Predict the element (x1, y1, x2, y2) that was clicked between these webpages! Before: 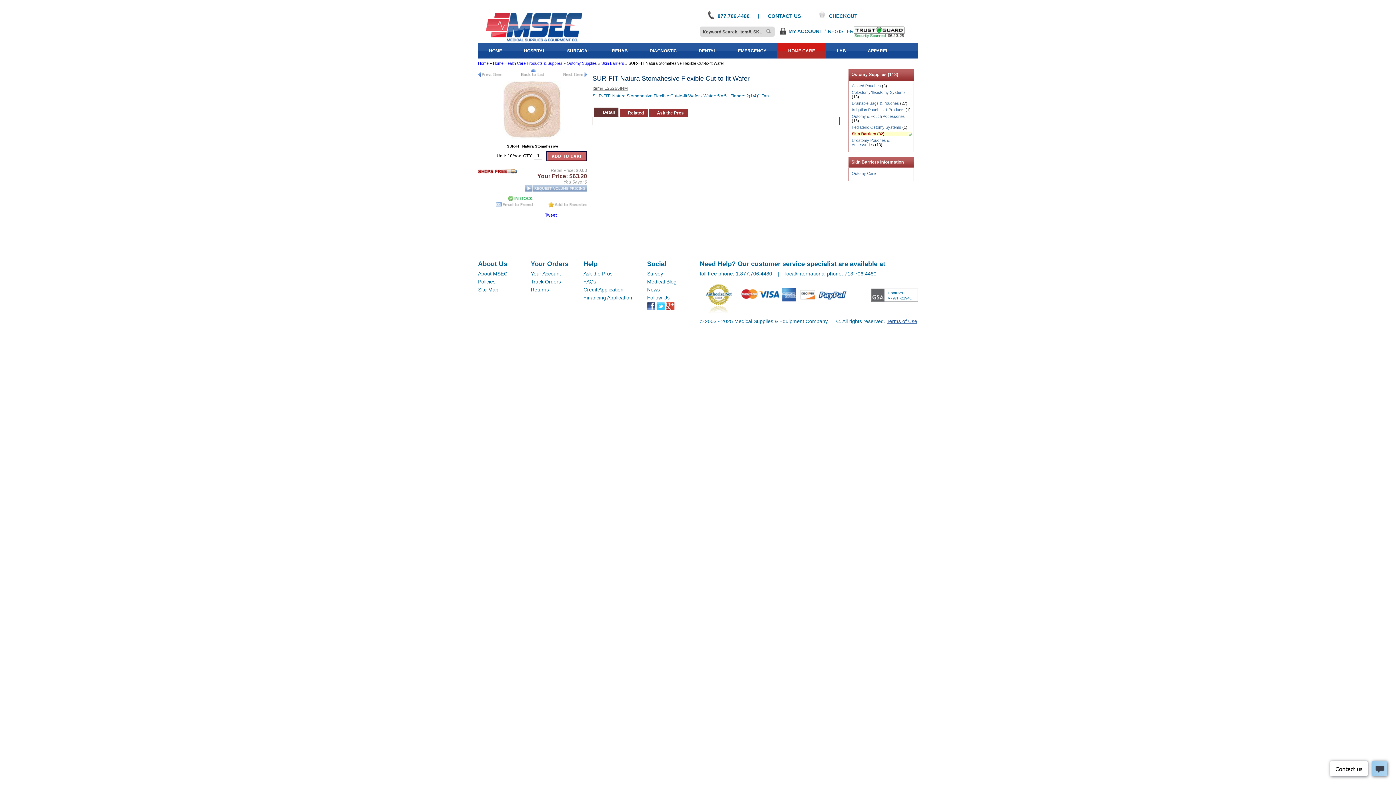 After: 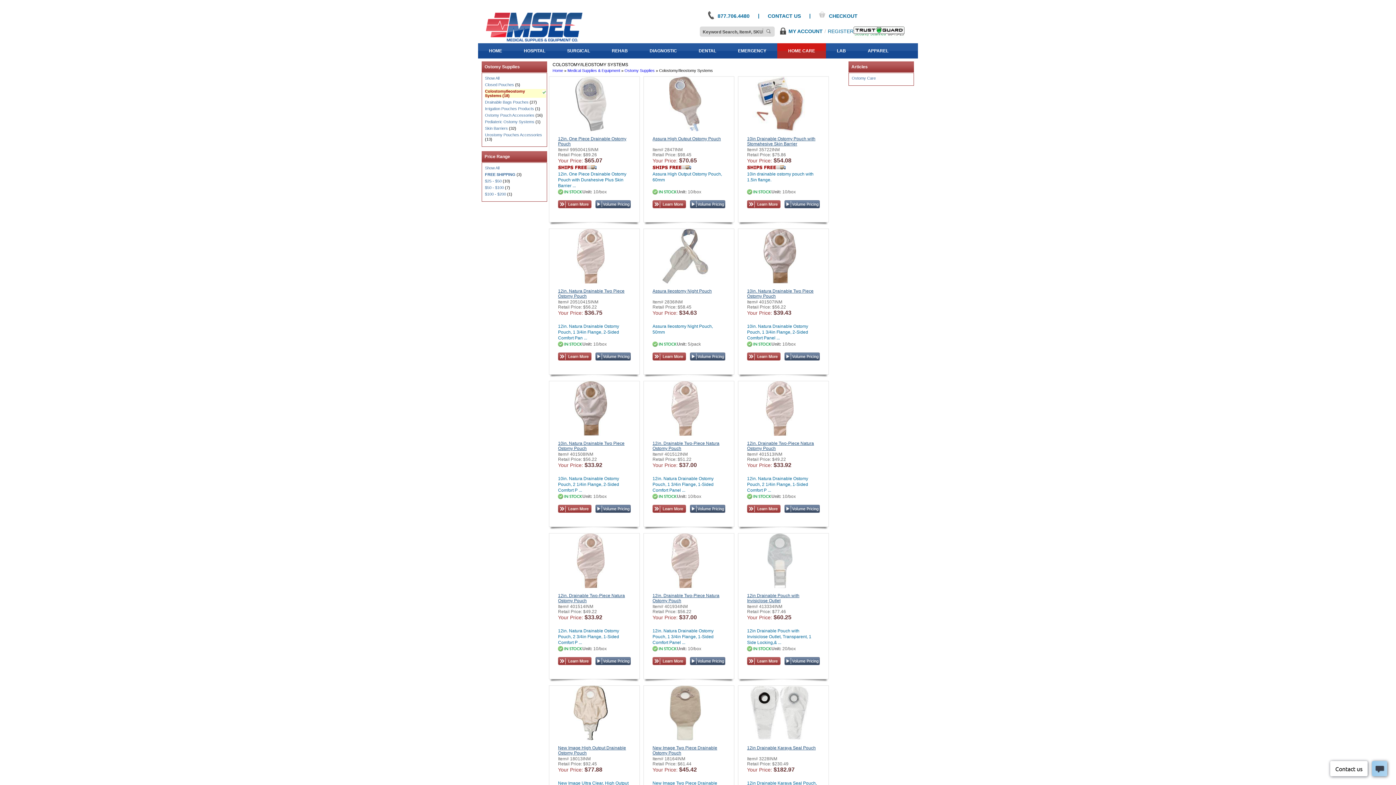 Action: label: Colostomy/Ileostomy Systems bbox: (852, 90, 905, 94)